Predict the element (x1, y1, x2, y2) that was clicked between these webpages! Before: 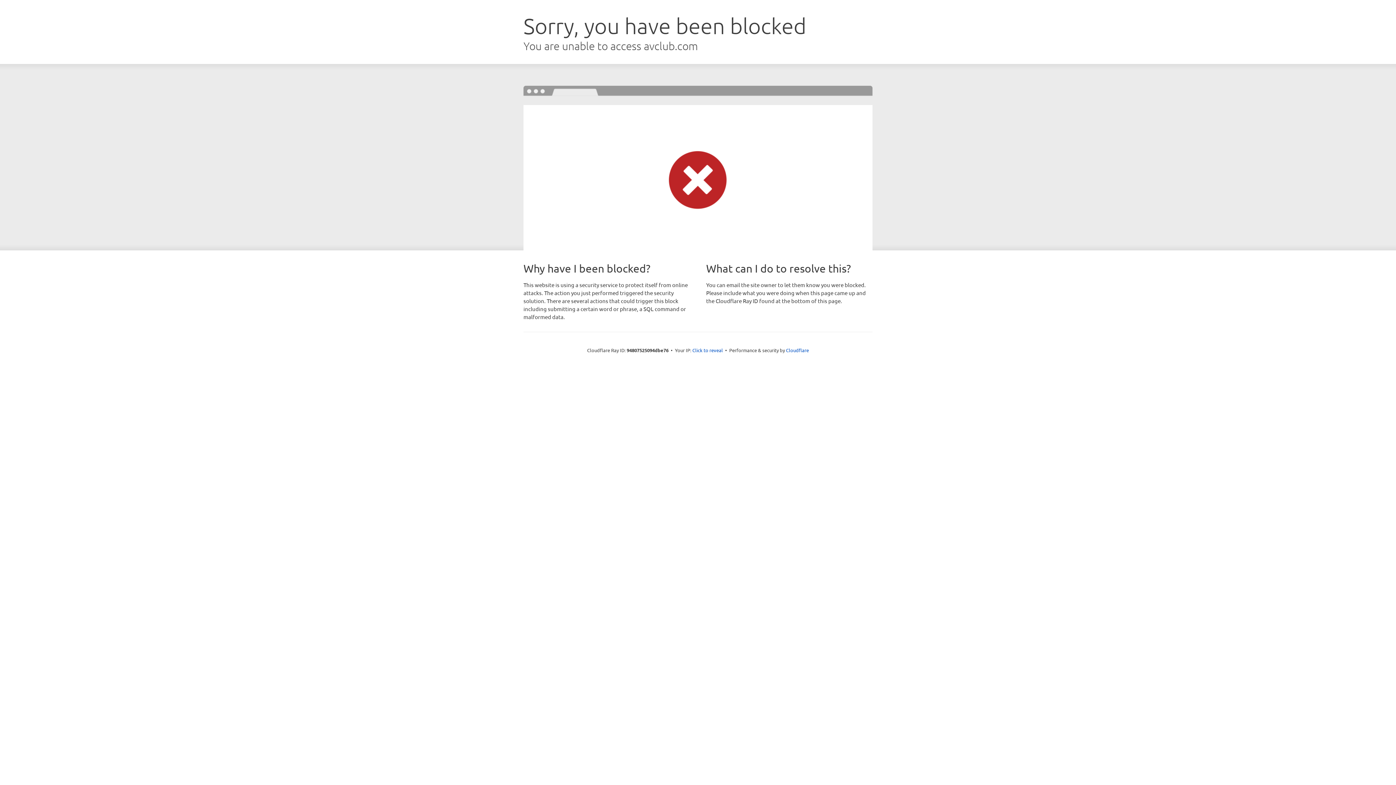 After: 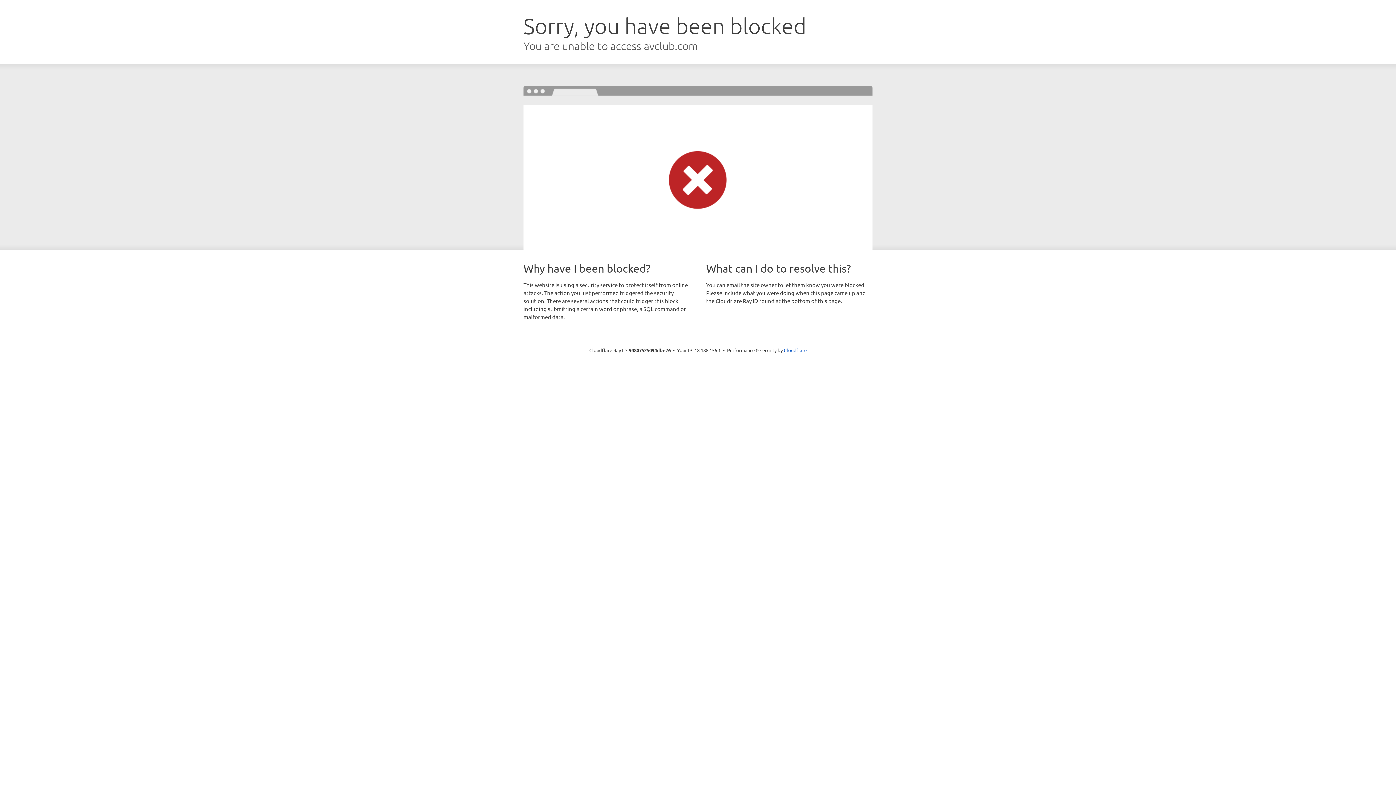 Action: label: Click to reveal bbox: (692, 346, 723, 353)